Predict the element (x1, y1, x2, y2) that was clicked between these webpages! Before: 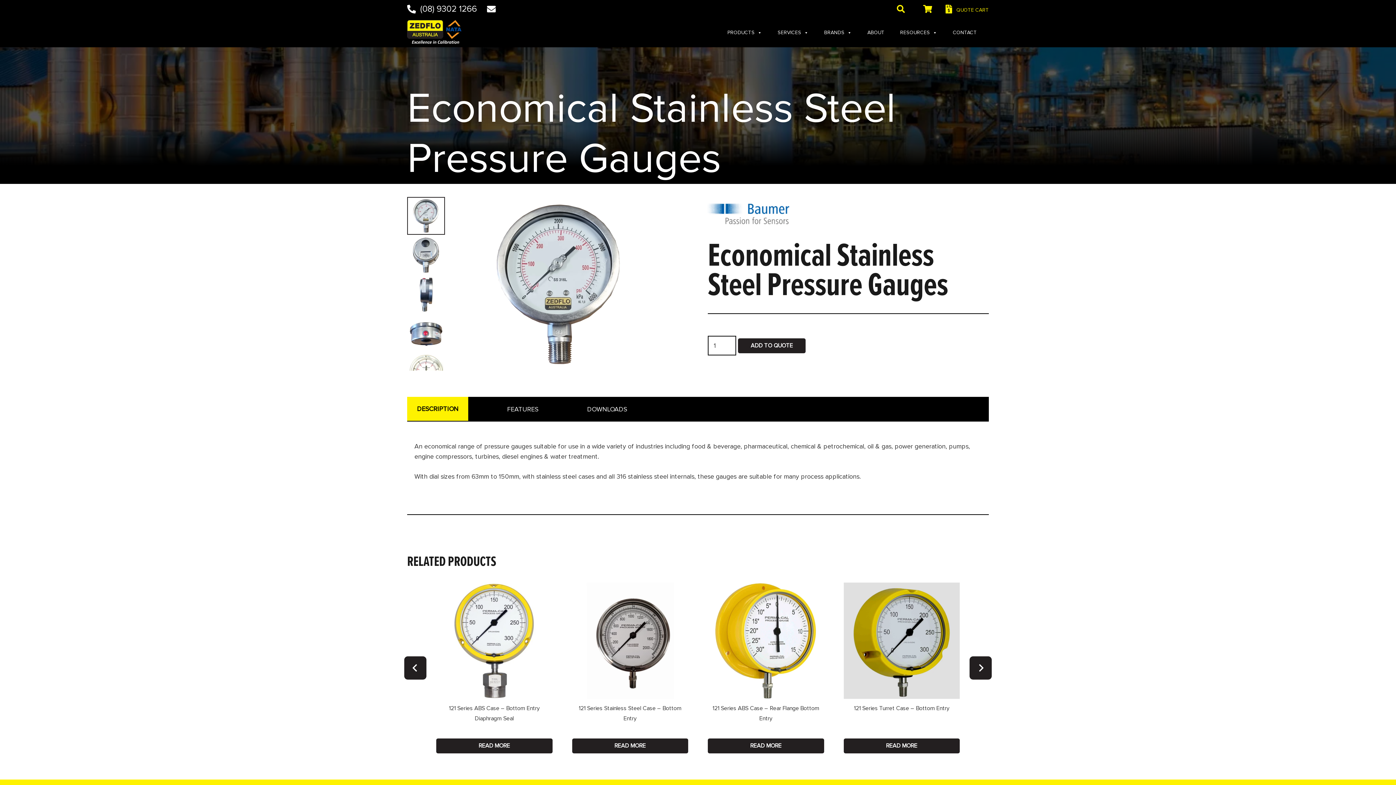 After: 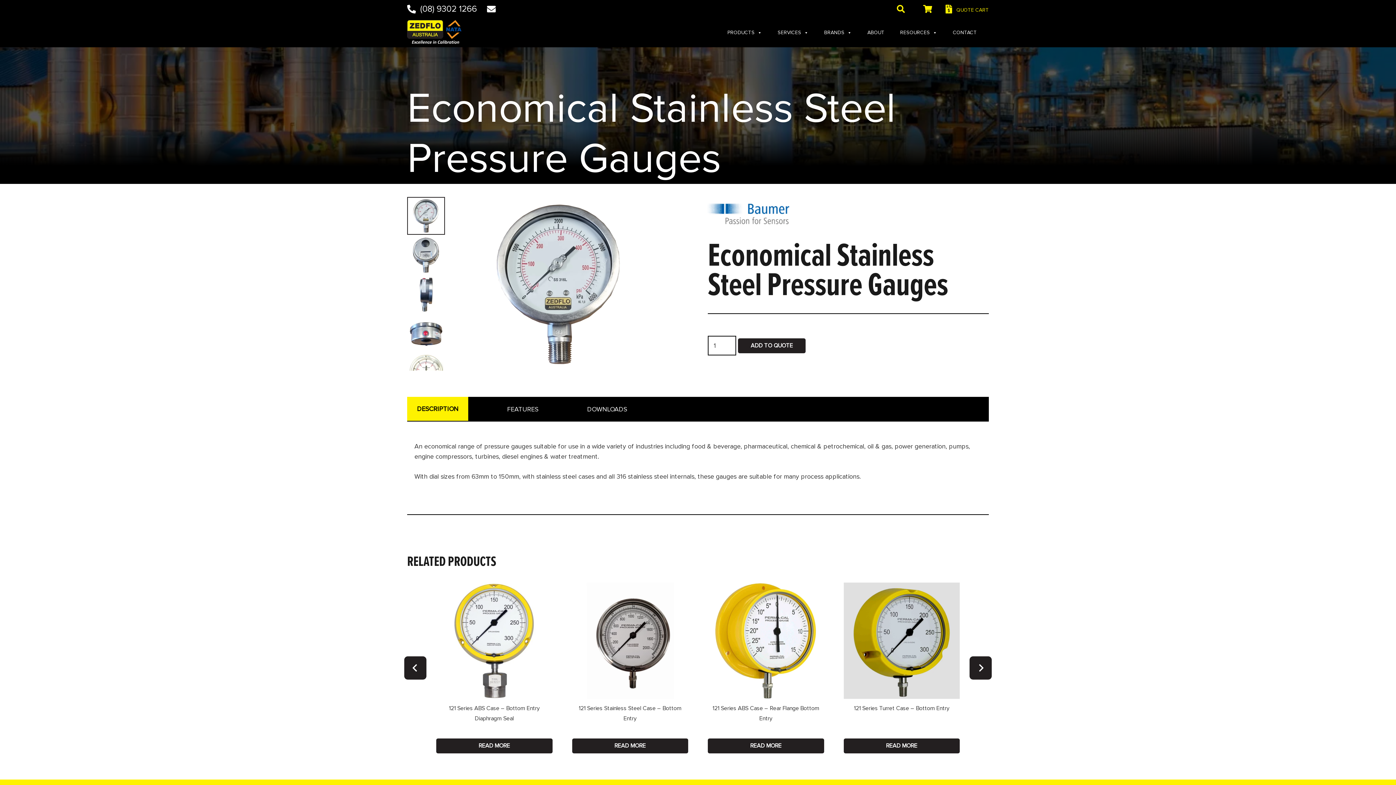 Action: label: Button bbox: (486, 4, 496, 14)